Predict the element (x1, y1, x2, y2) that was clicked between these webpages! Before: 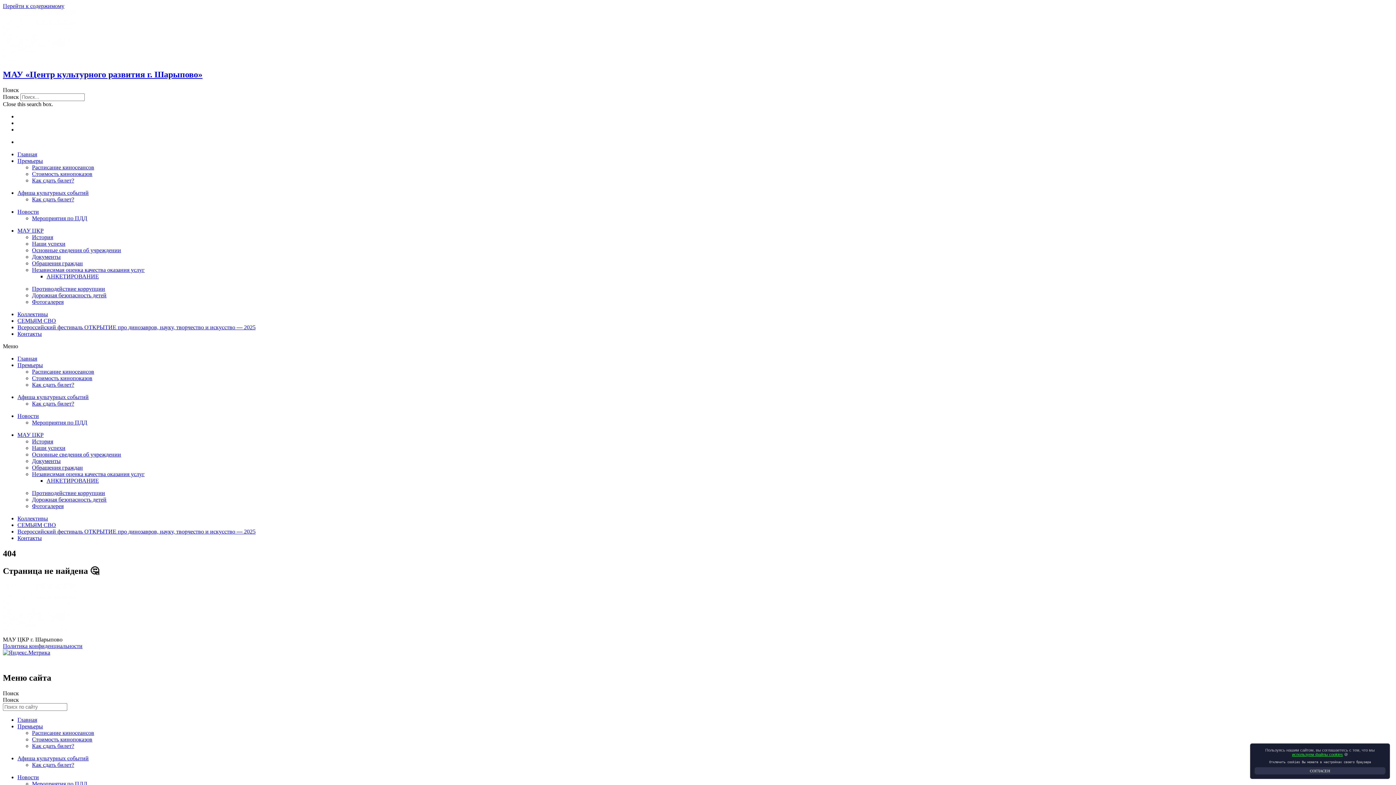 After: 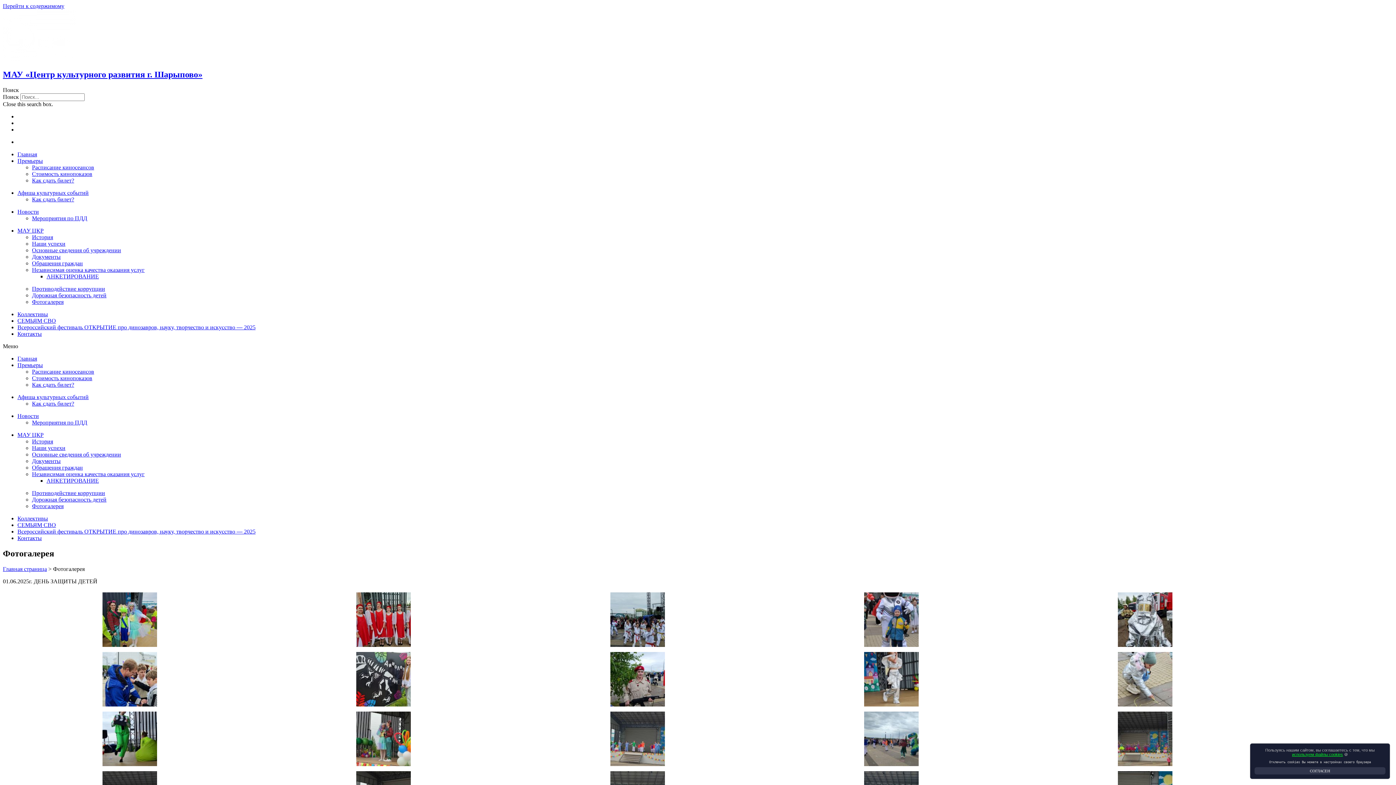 Action: bbox: (32, 503, 63, 509) label: Фотогалерея